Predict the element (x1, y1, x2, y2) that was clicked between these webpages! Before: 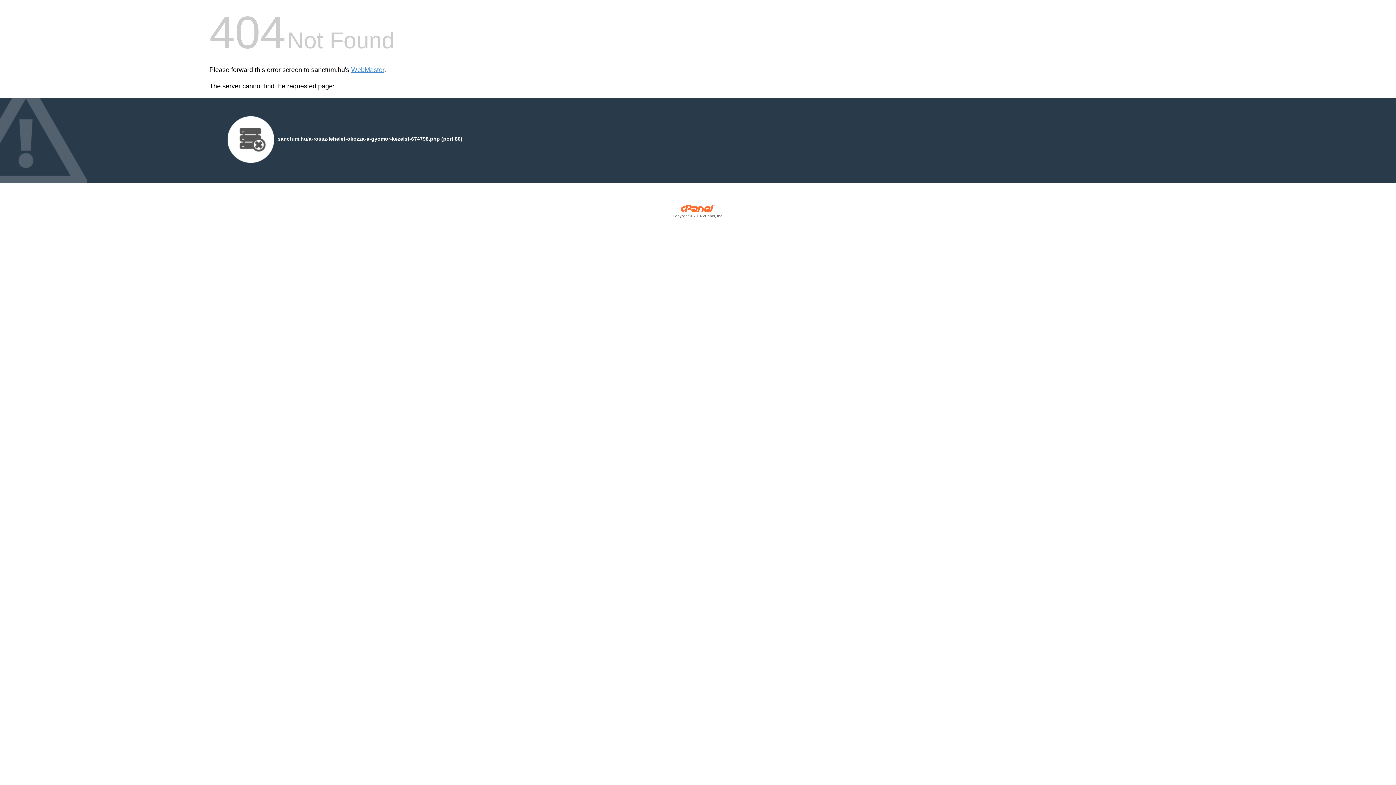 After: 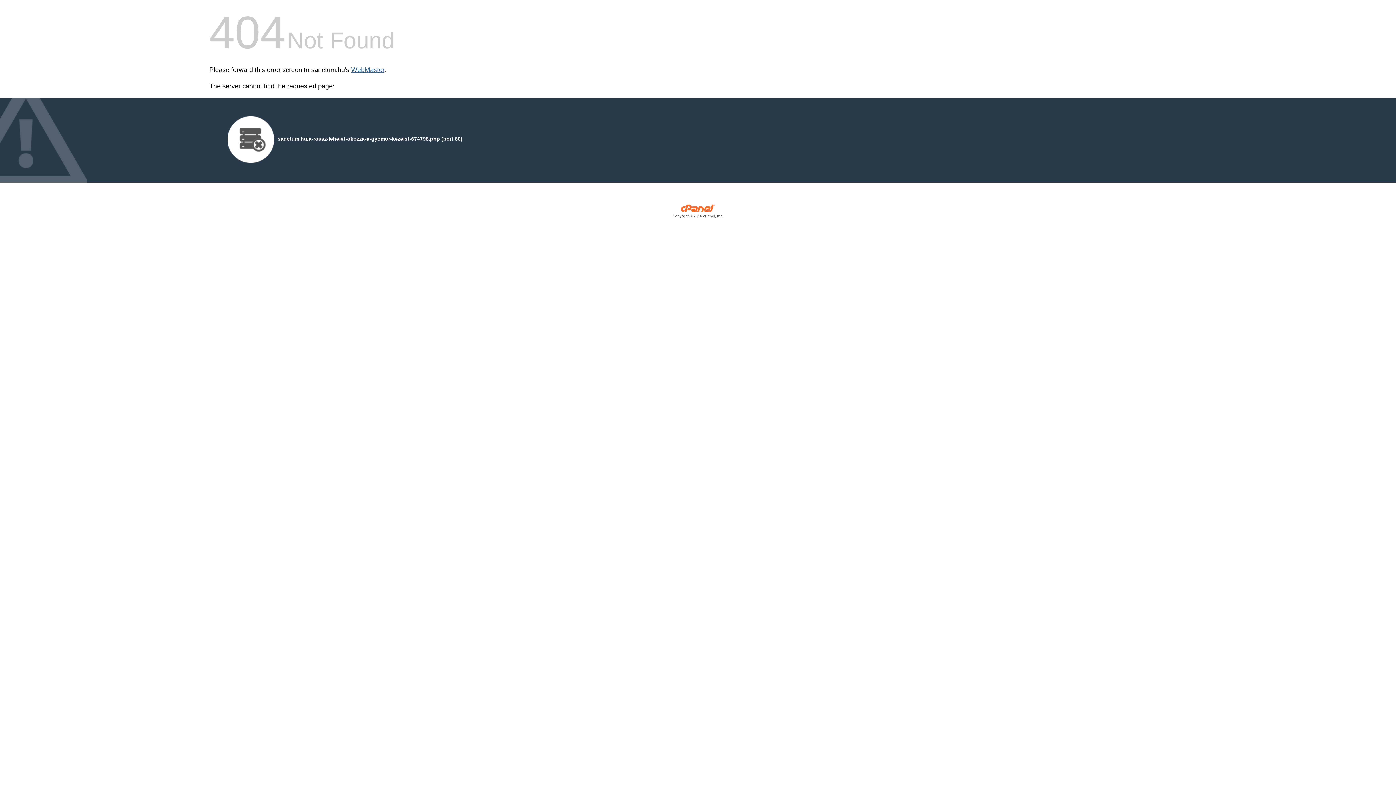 Action: label: WebMaster bbox: (351, 66, 384, 73)